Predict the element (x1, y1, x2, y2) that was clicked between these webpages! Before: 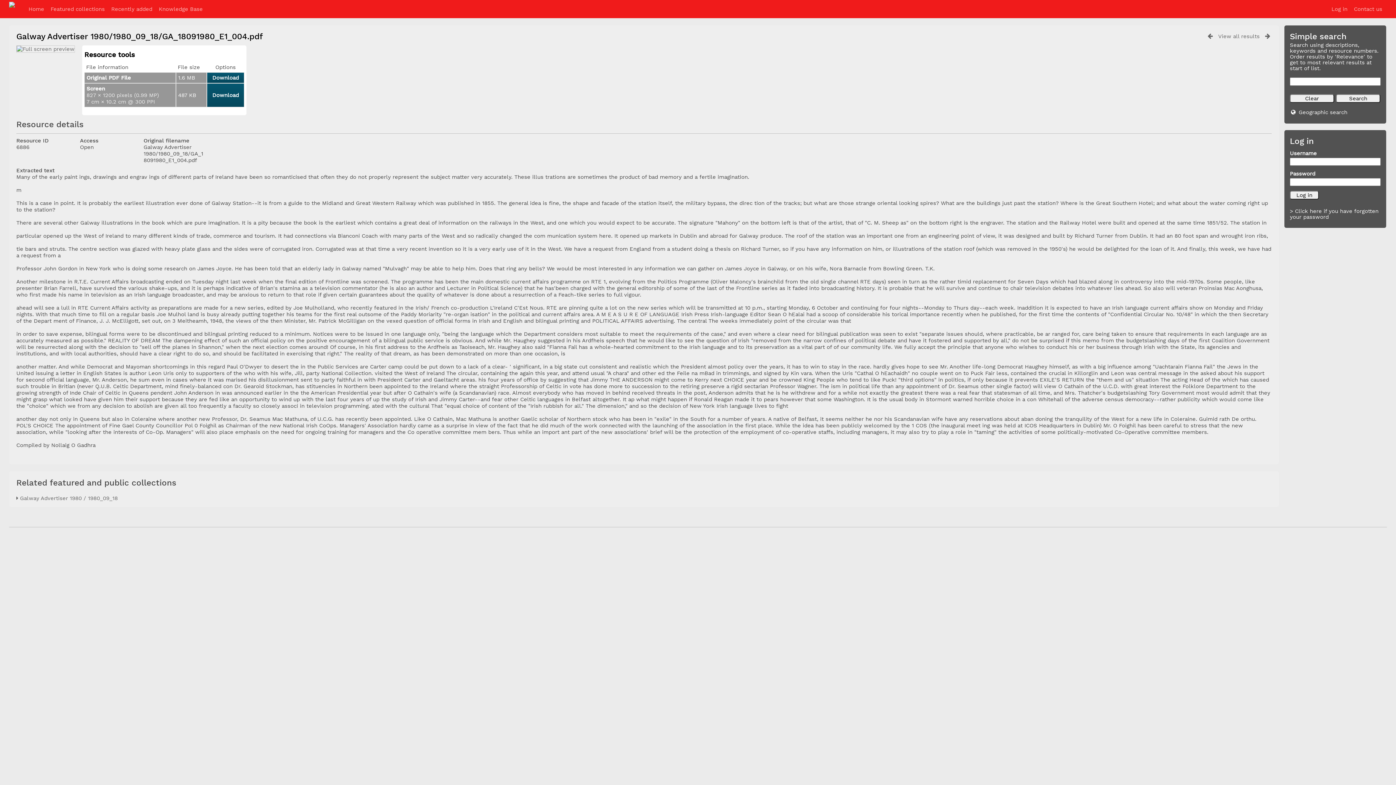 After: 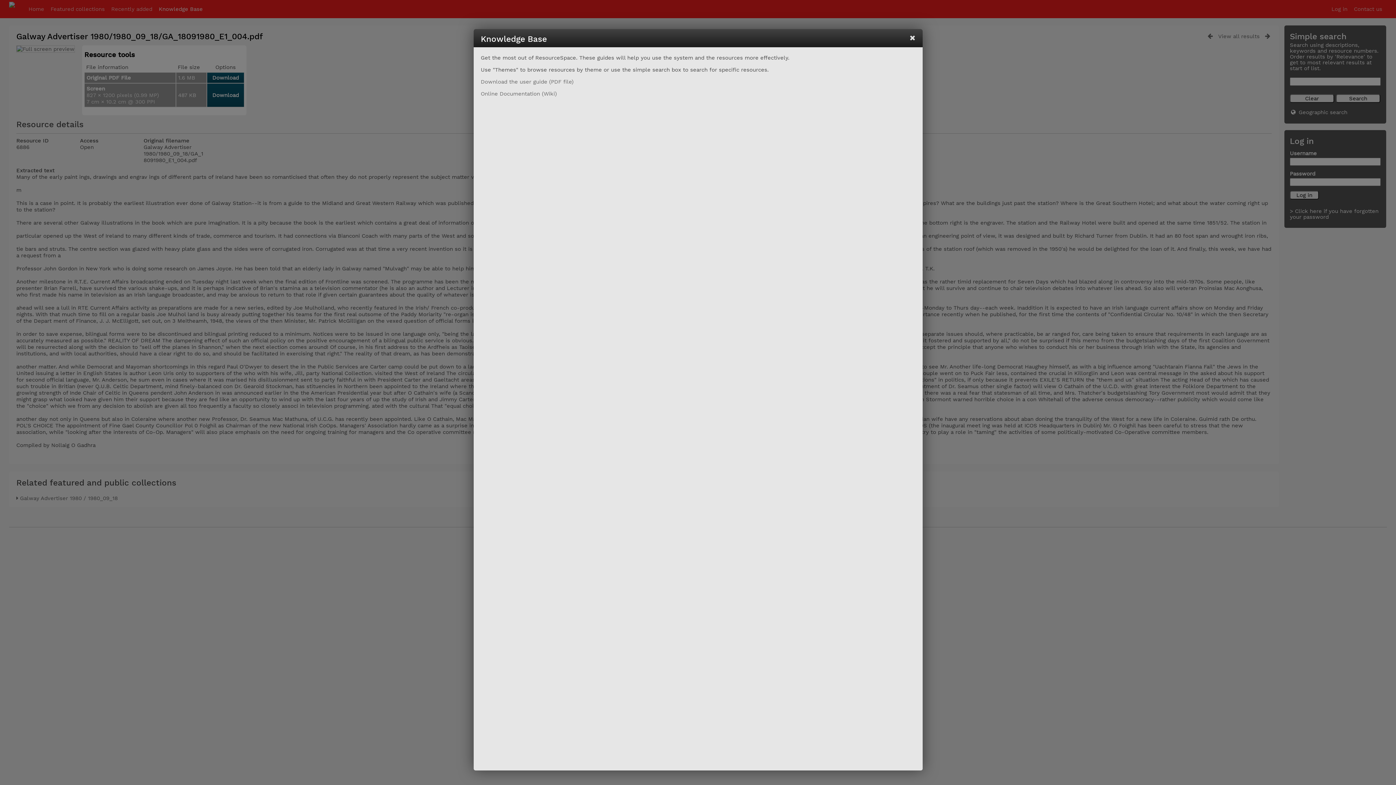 Action: label: Knowledge Base bbox: (158, 3, 202, 14)